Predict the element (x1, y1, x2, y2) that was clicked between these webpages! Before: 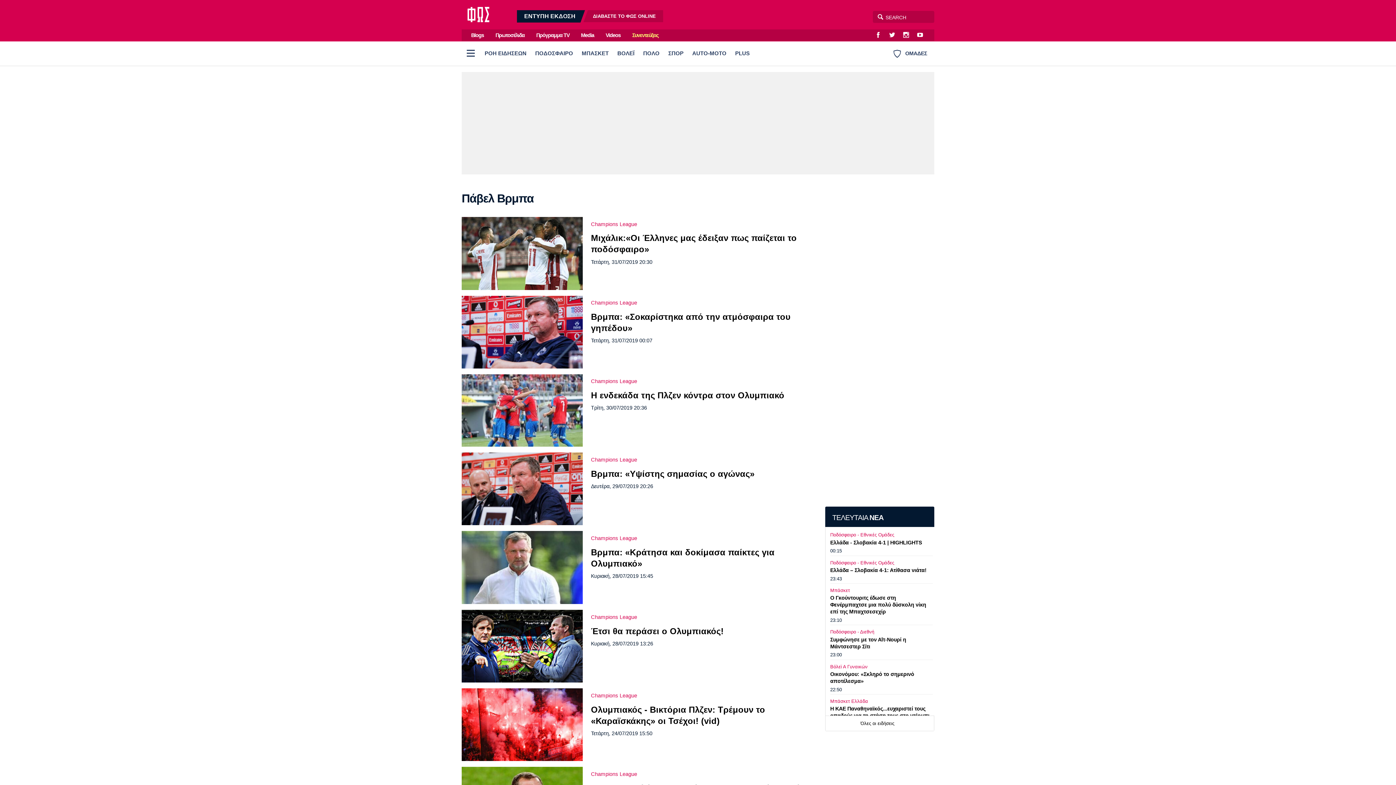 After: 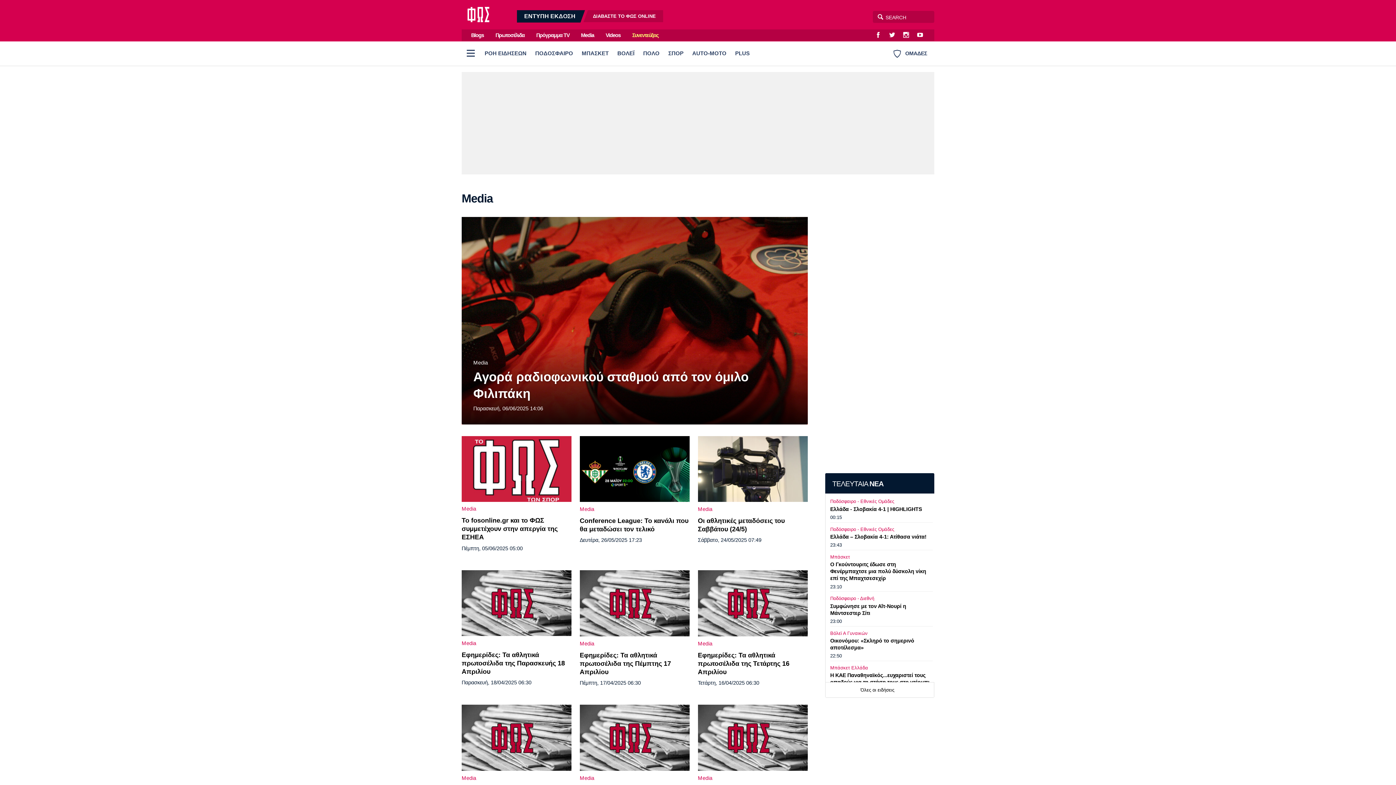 Action: bbox: (580, 29, 594, 41) label: Media